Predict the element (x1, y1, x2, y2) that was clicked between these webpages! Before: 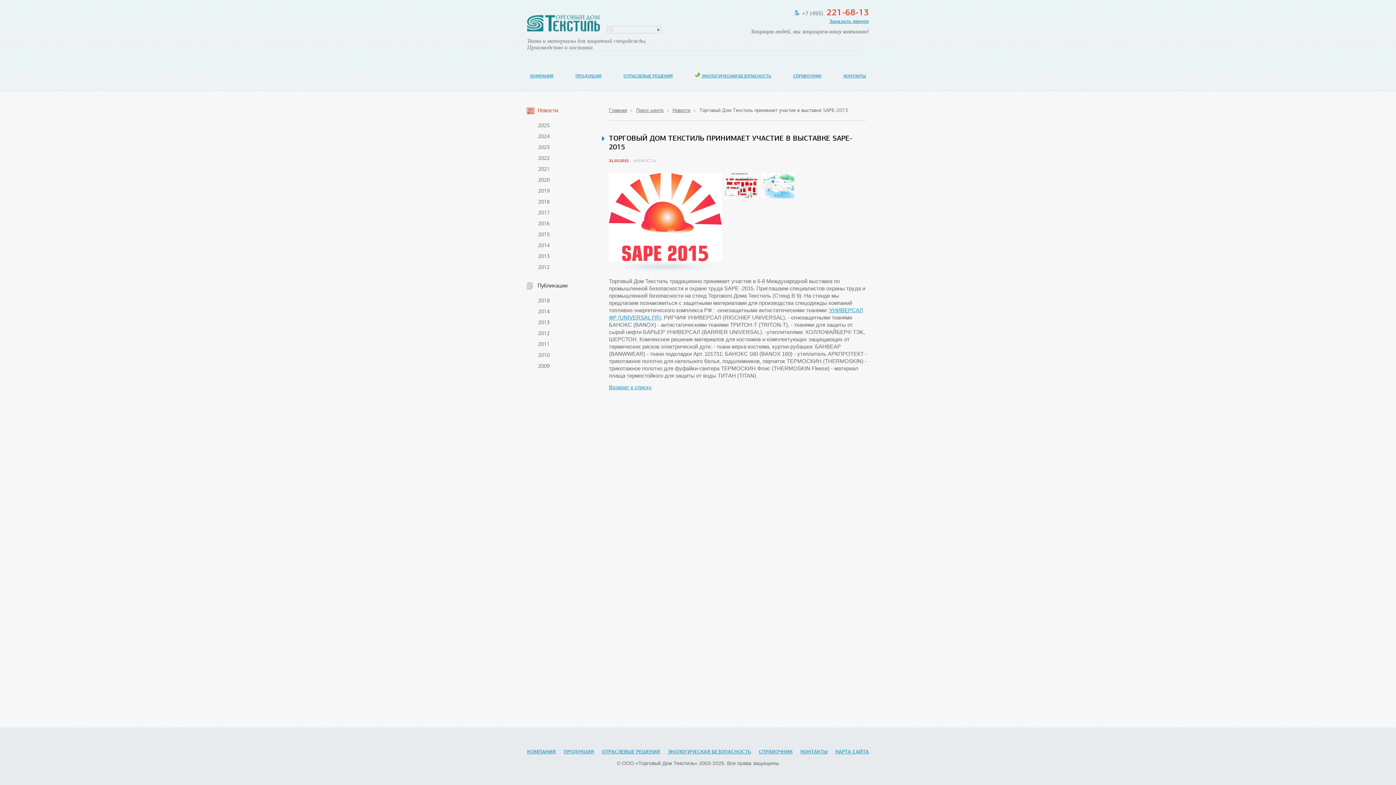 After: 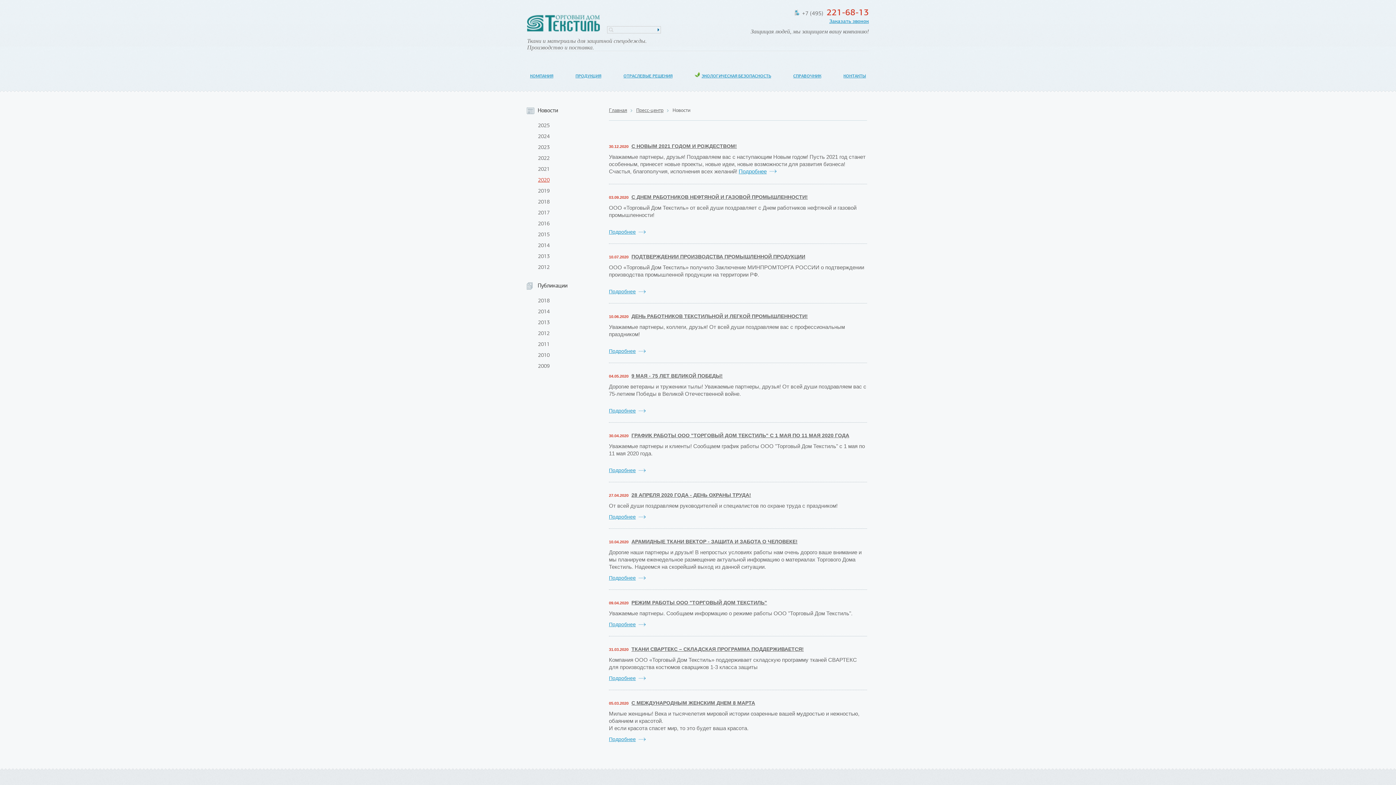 Action: bbox: (538, 177, 549, 183) label: 2020